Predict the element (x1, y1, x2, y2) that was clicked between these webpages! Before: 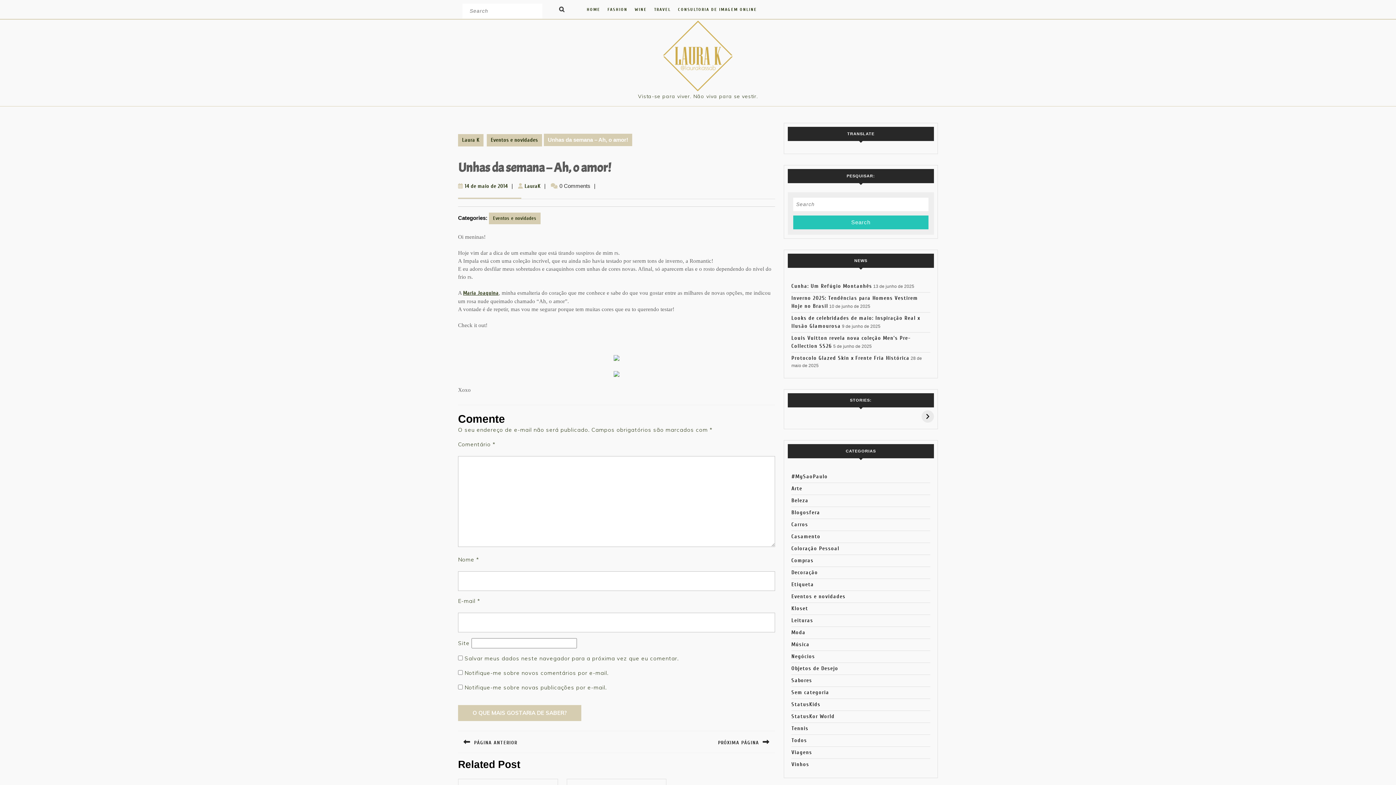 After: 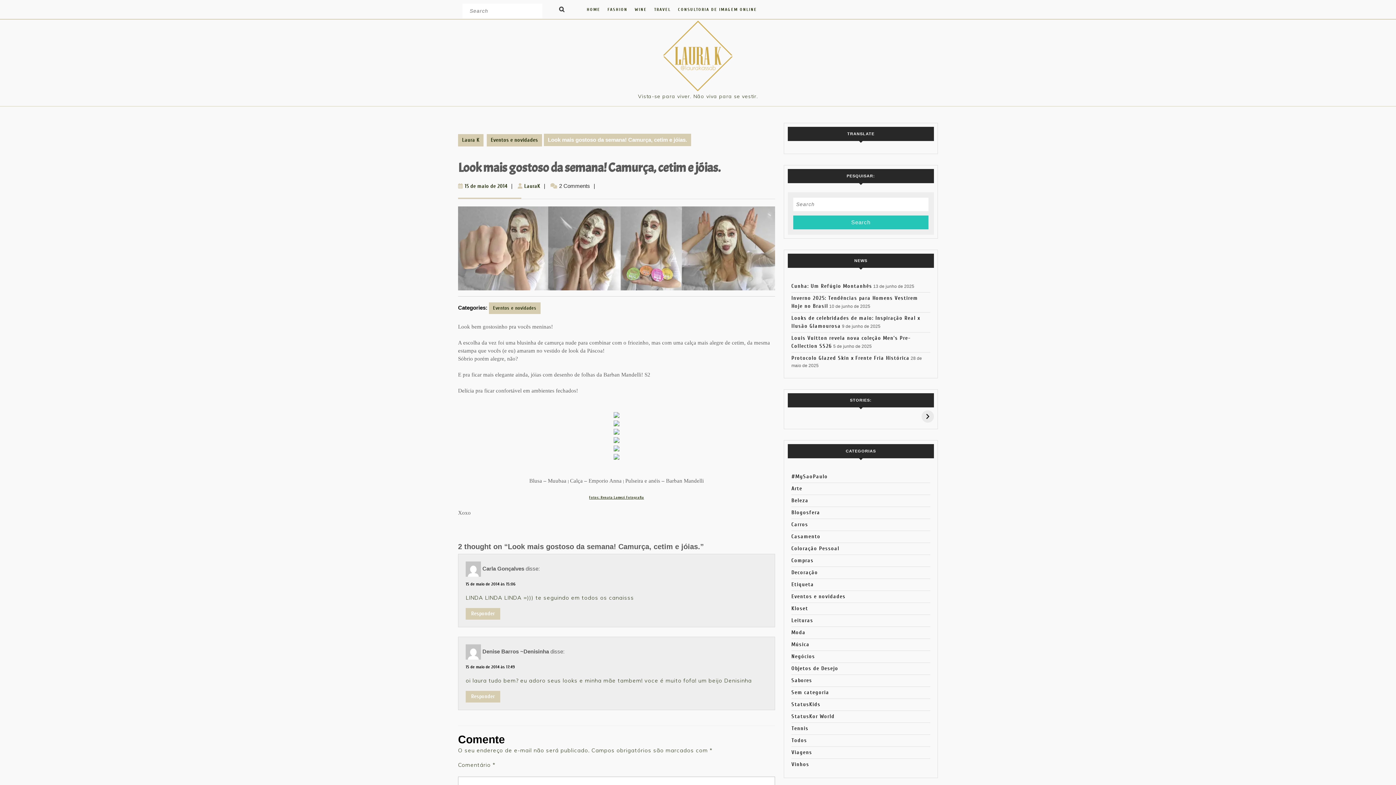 Action: label: PRÓXIMA PÁGINA
Next post: bbox: (616, 731, 775, 753)